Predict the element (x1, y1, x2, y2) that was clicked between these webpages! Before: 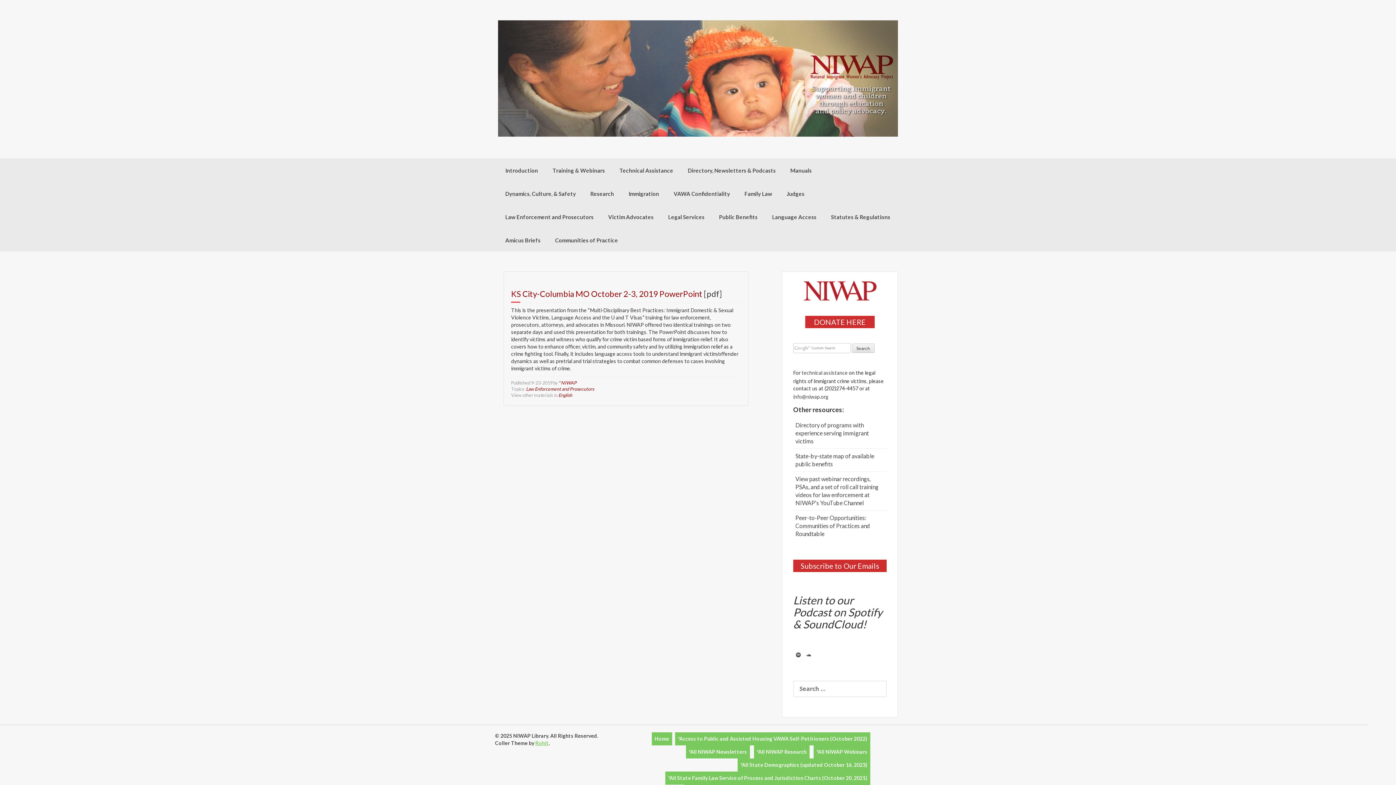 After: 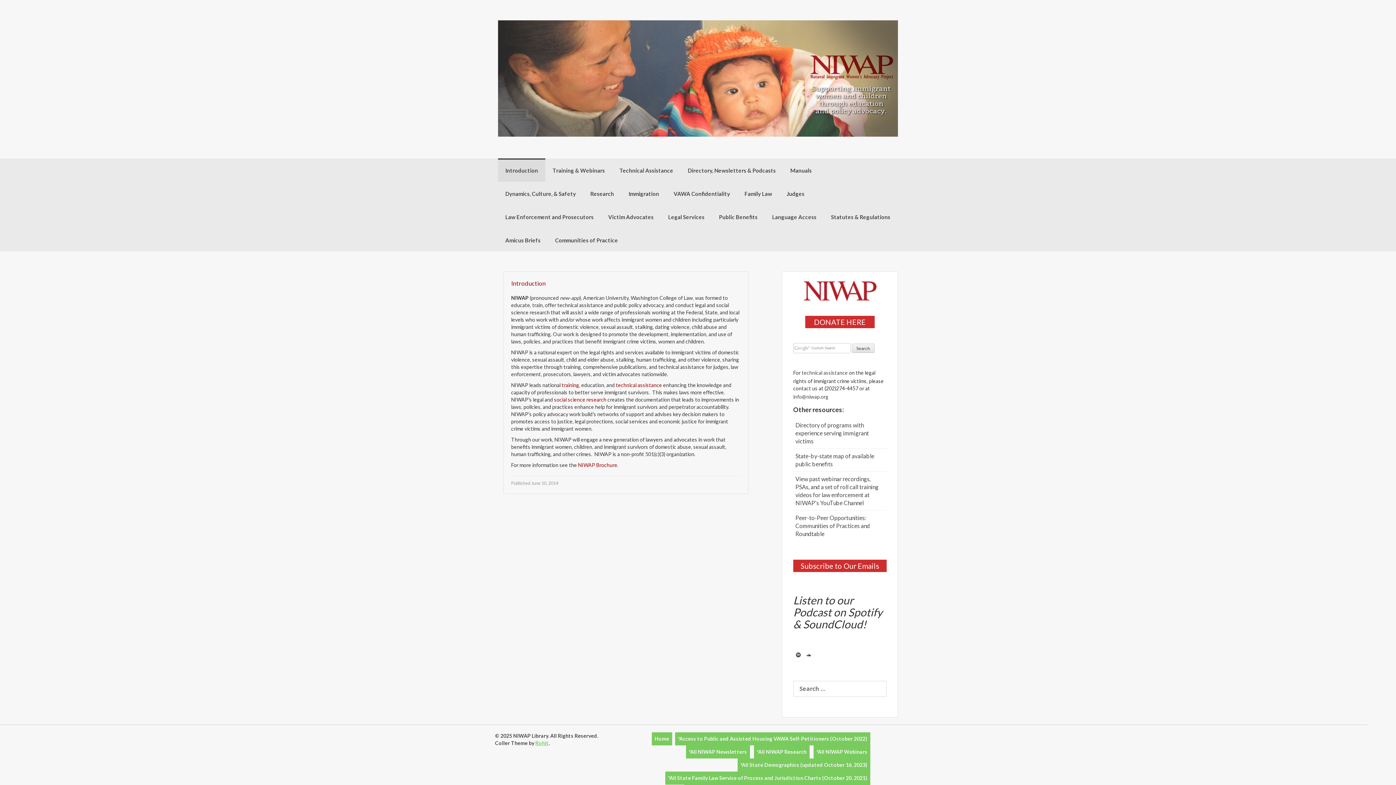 Action: bbox: (651, 732, 672, 745) label: Home